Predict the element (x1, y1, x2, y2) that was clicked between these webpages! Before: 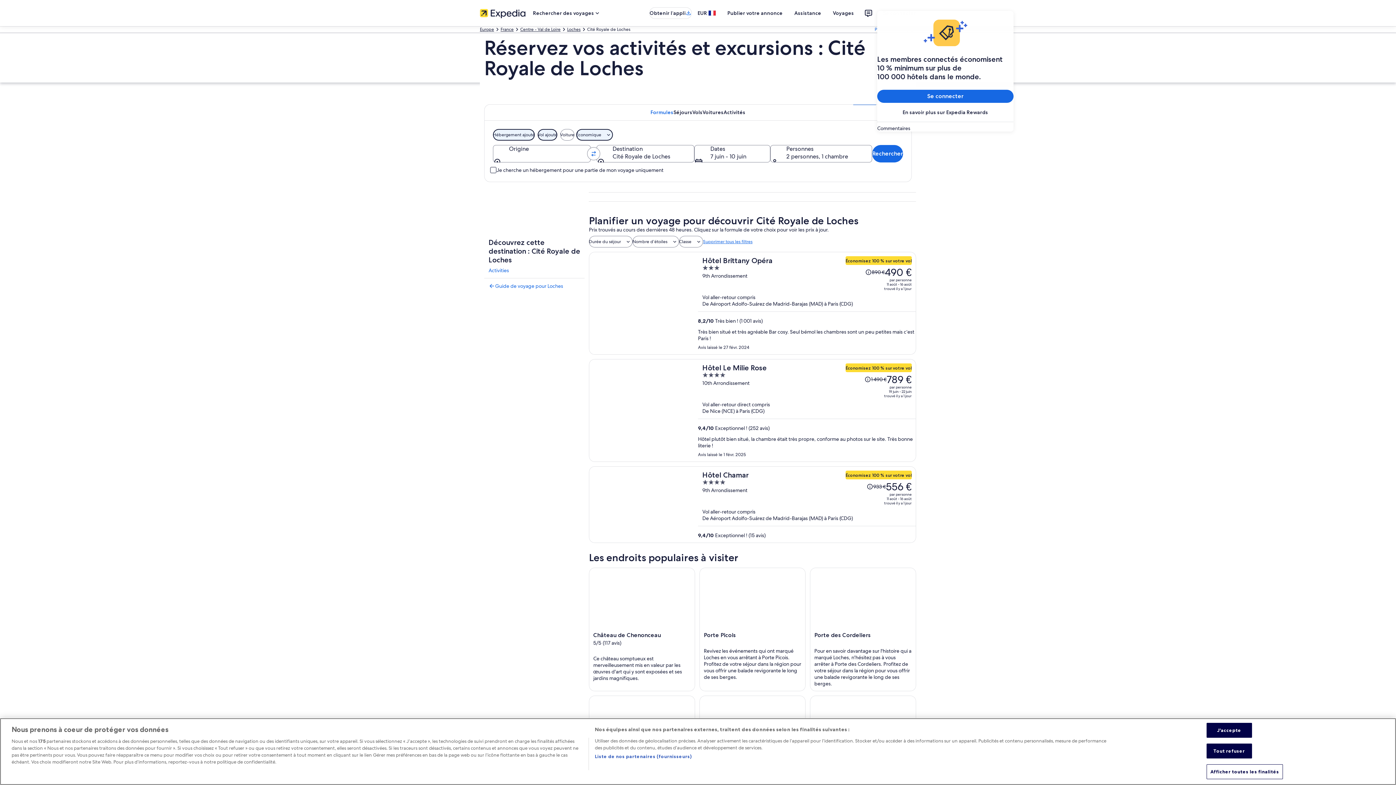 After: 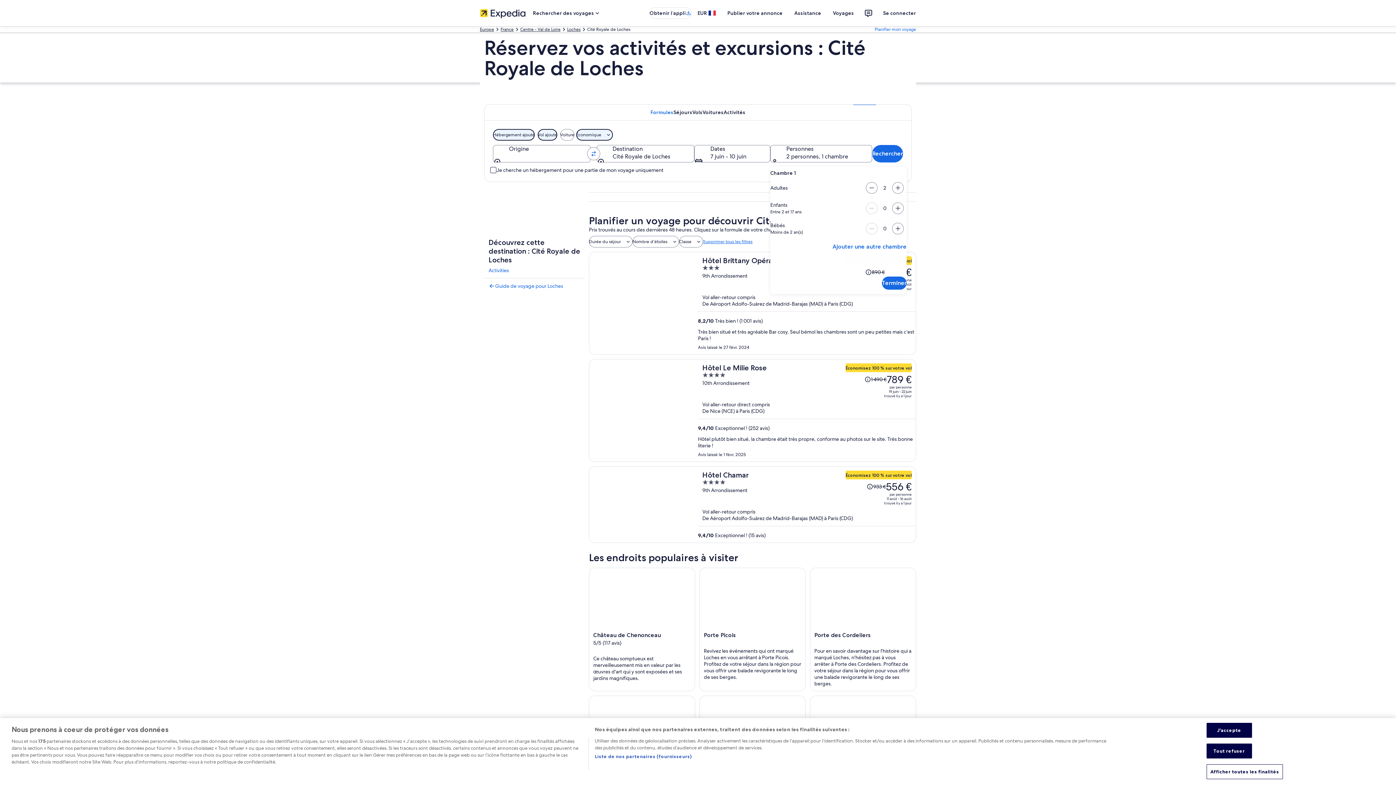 Action: bbox: (770, 145, 872, 162) label: Personnes, 2 personnes, 1 chambre